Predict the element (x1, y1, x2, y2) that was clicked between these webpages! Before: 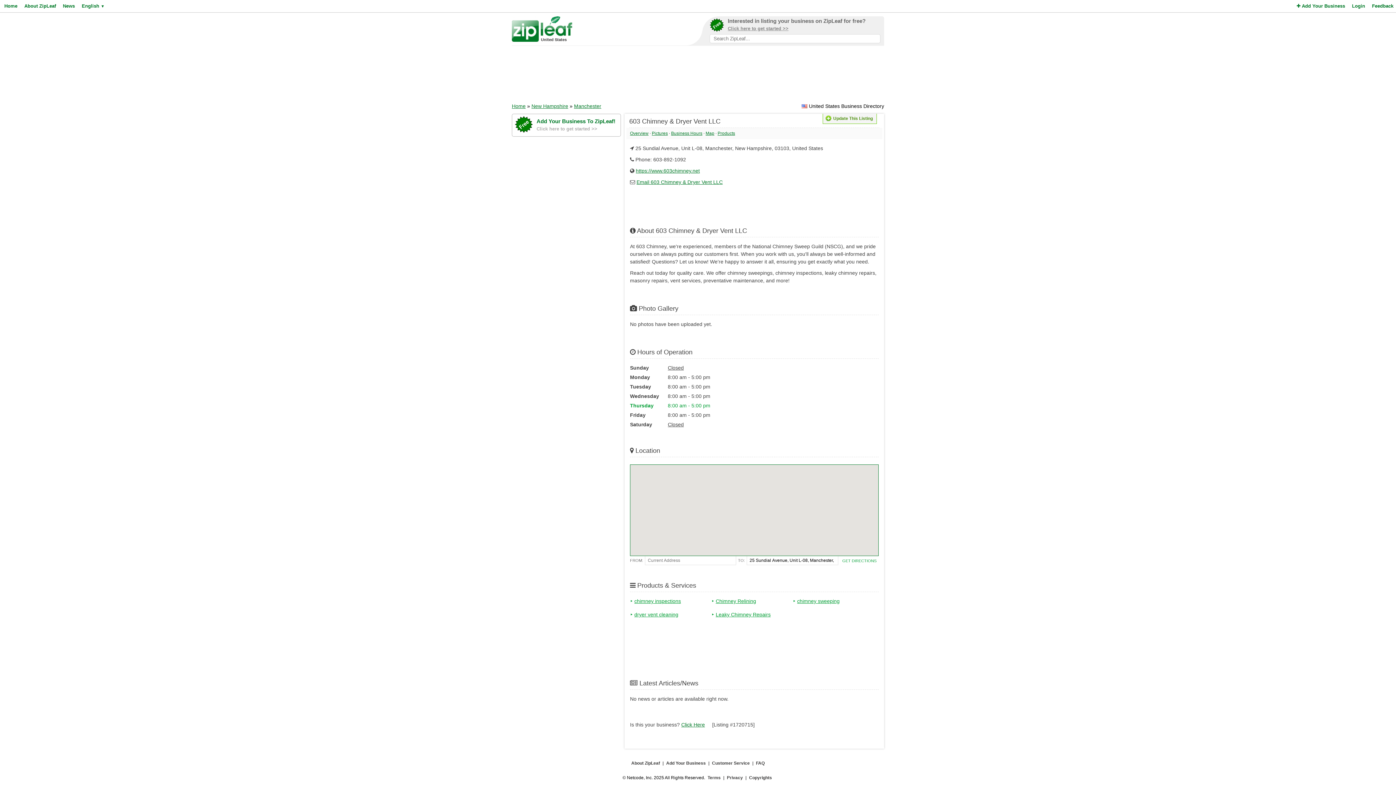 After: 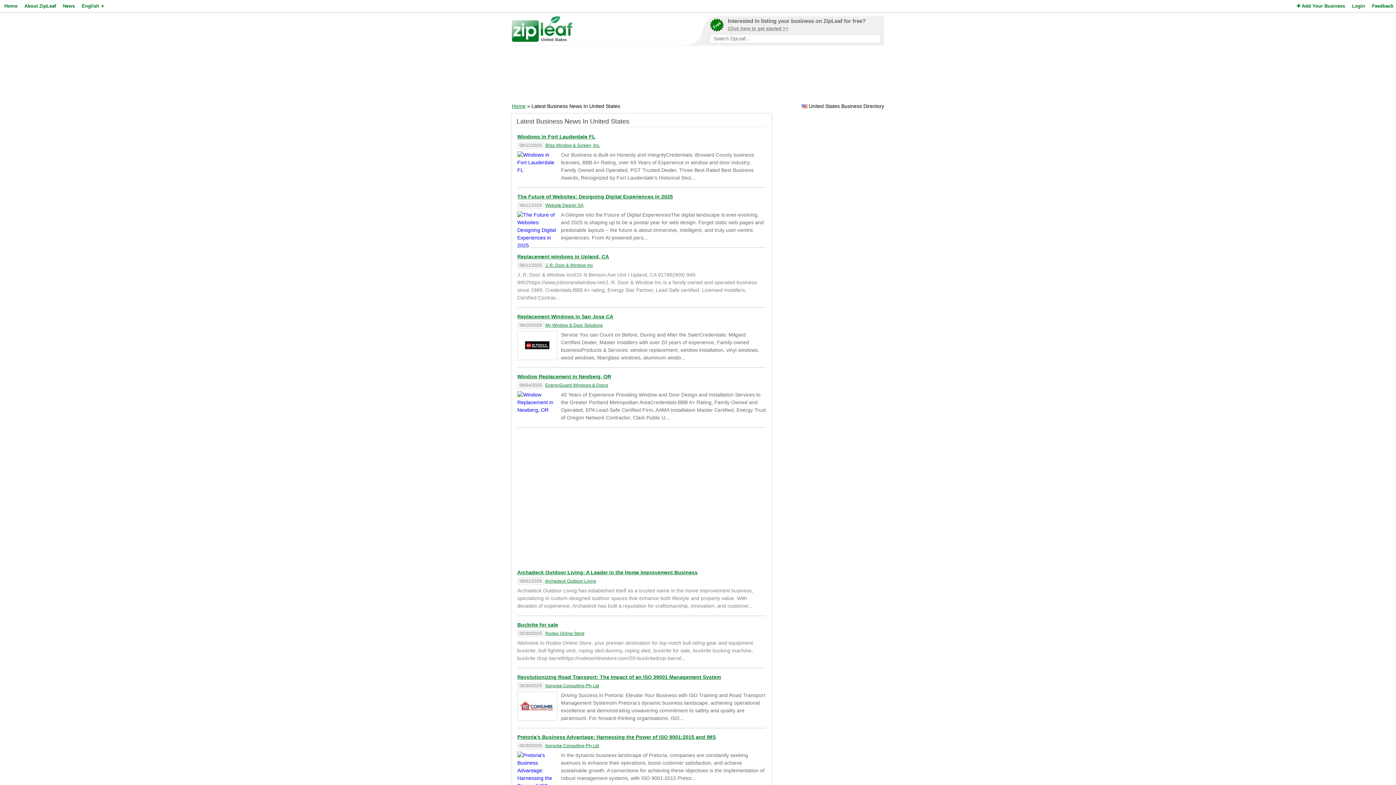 Action: bbox: (61, 0, 74, 12) label: News